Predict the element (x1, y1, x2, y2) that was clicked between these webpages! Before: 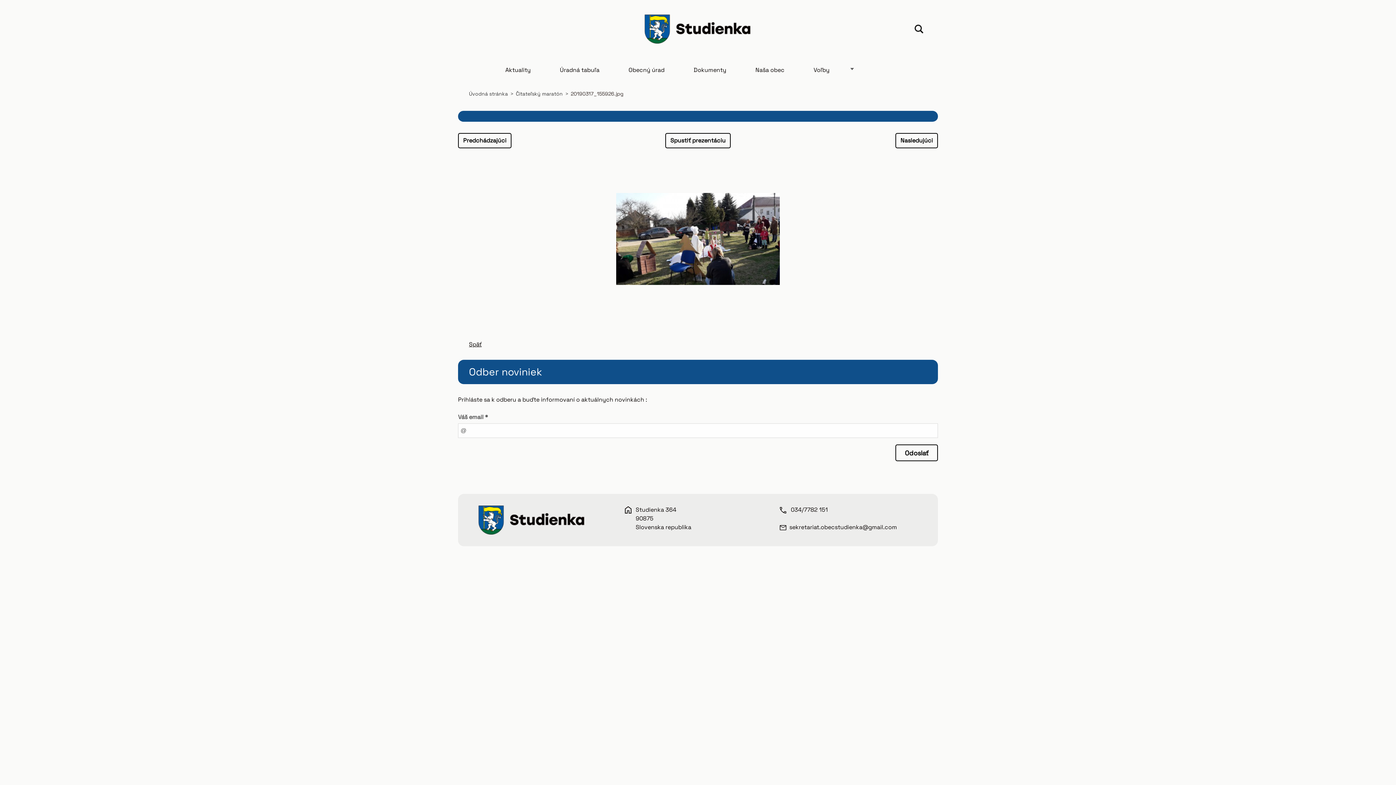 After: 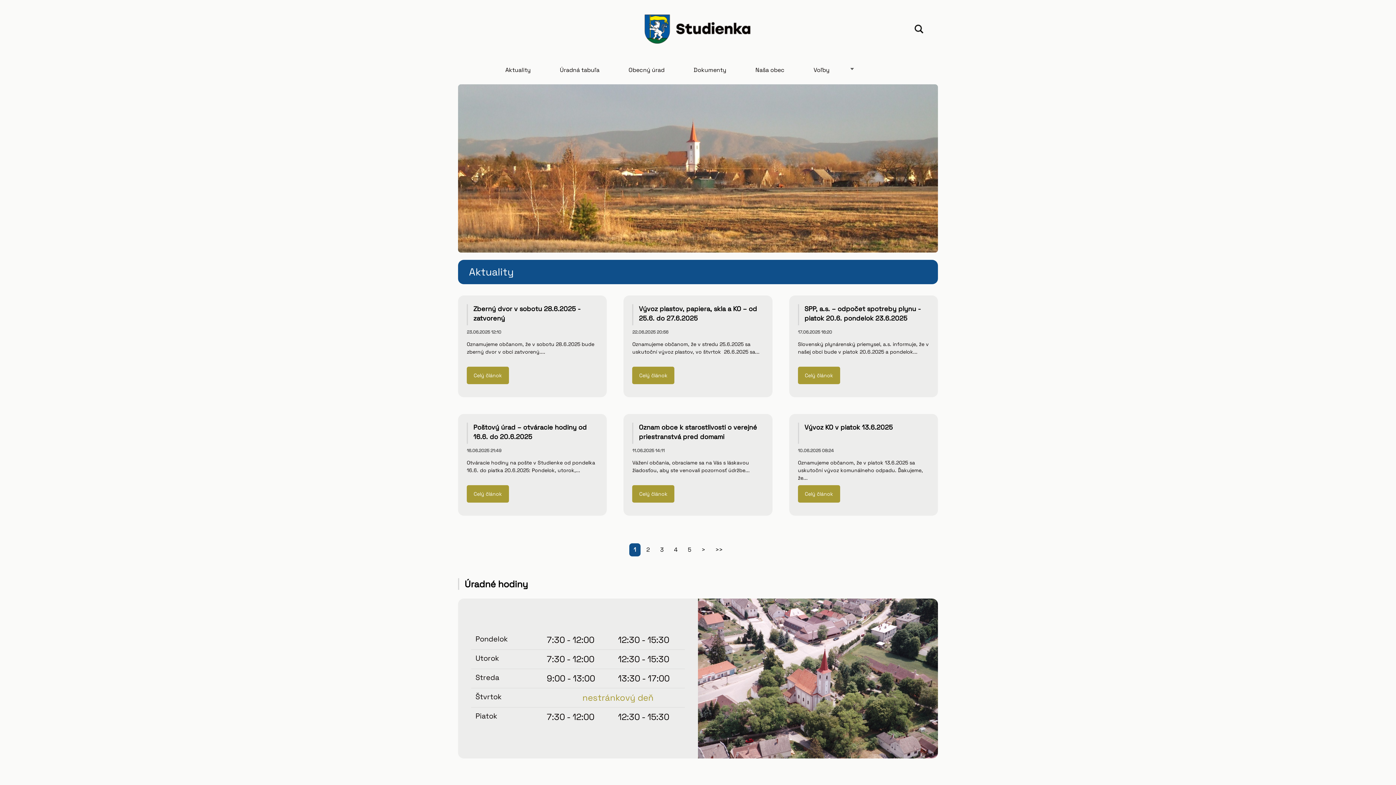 Action: label: Úvodná stránka bbox: (469, 89, 508, 98)